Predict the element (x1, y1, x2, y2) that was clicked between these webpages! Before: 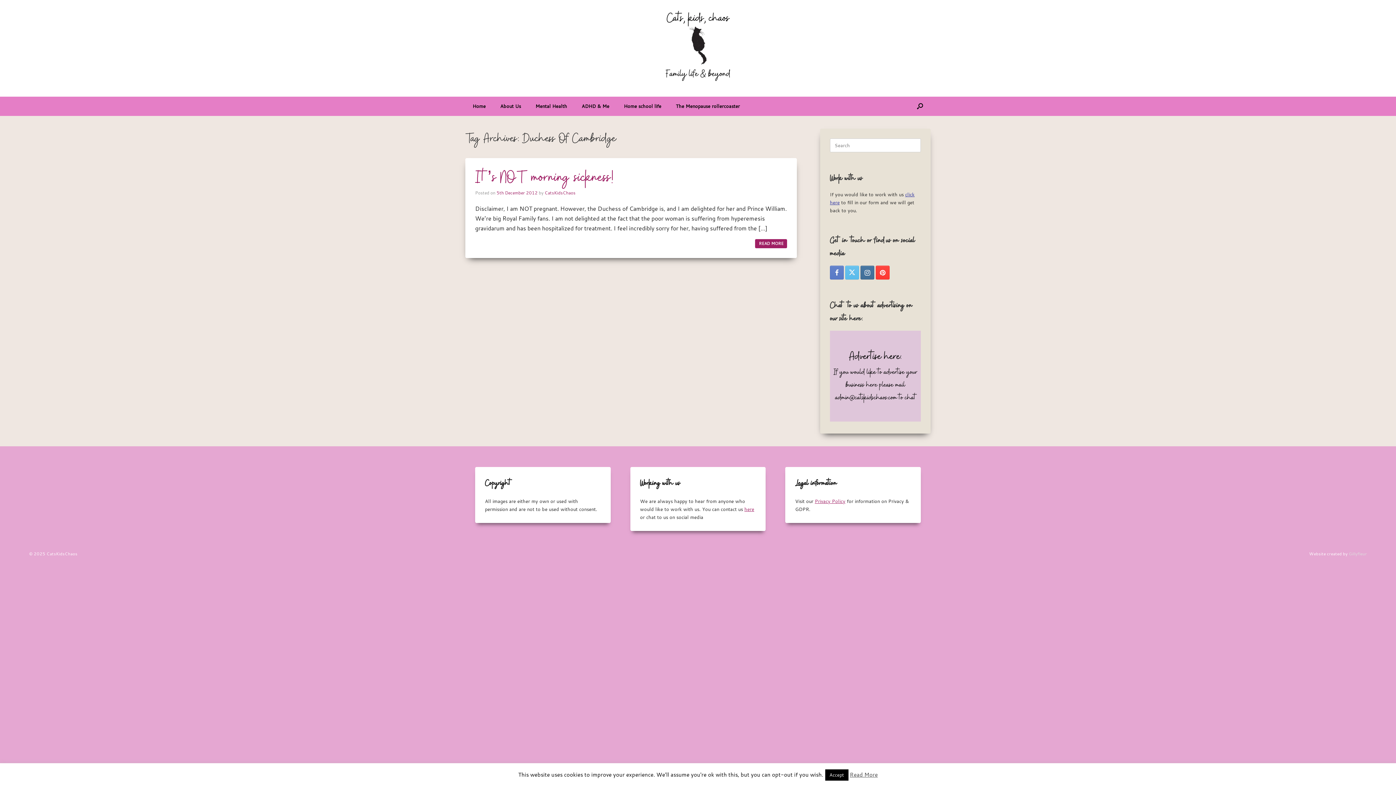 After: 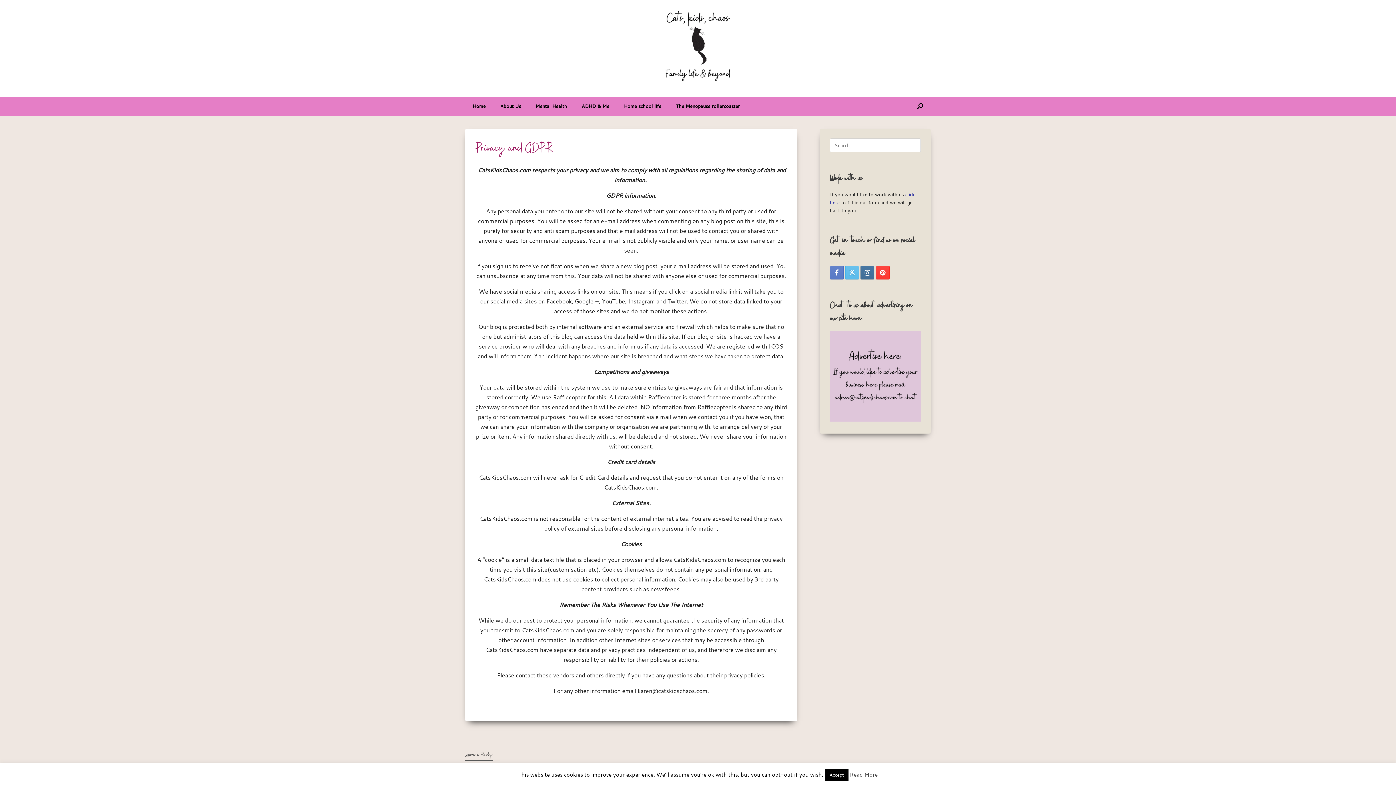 Action: label: Privacy Policy bbox: (815, 498, 845, 504)